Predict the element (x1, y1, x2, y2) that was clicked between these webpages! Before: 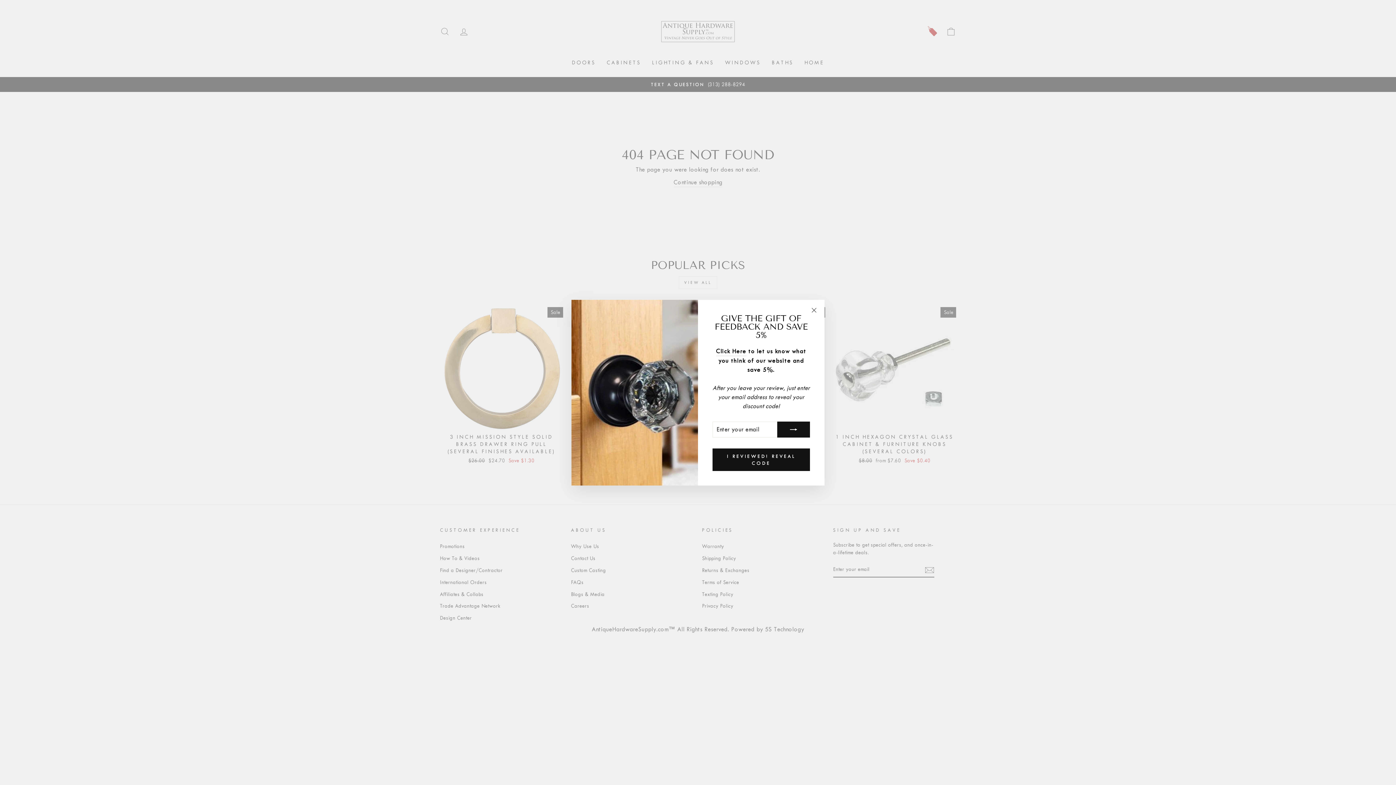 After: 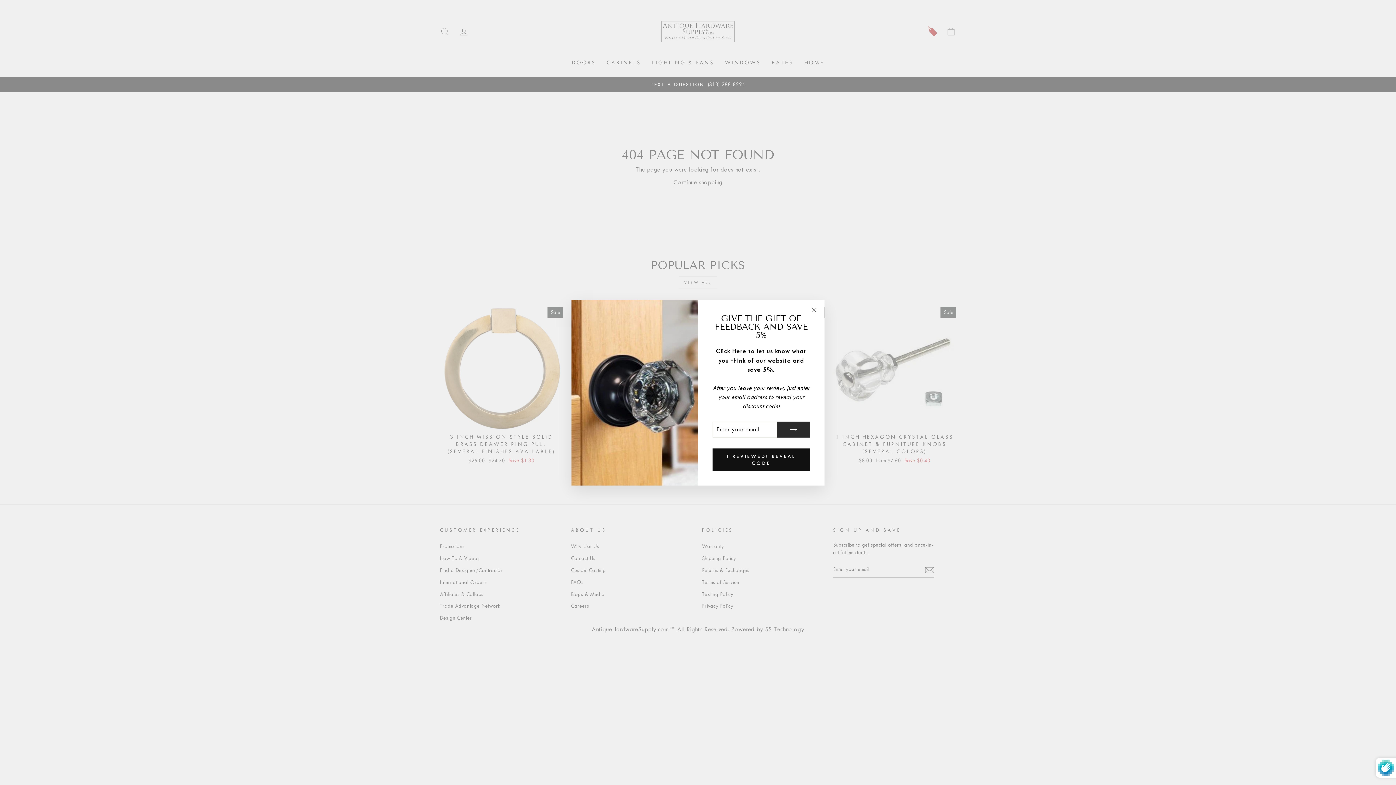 Action: bbox: (777, 421, 810, 437)